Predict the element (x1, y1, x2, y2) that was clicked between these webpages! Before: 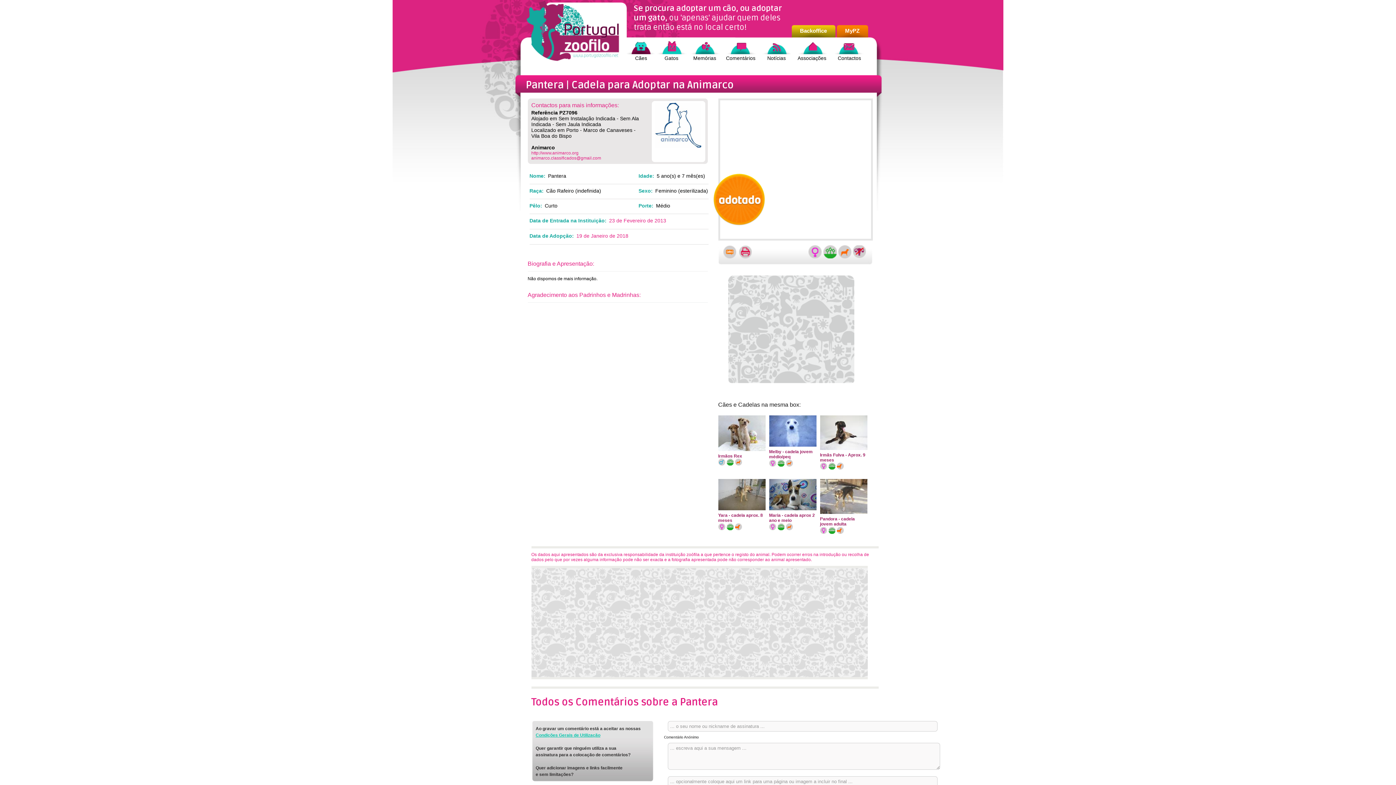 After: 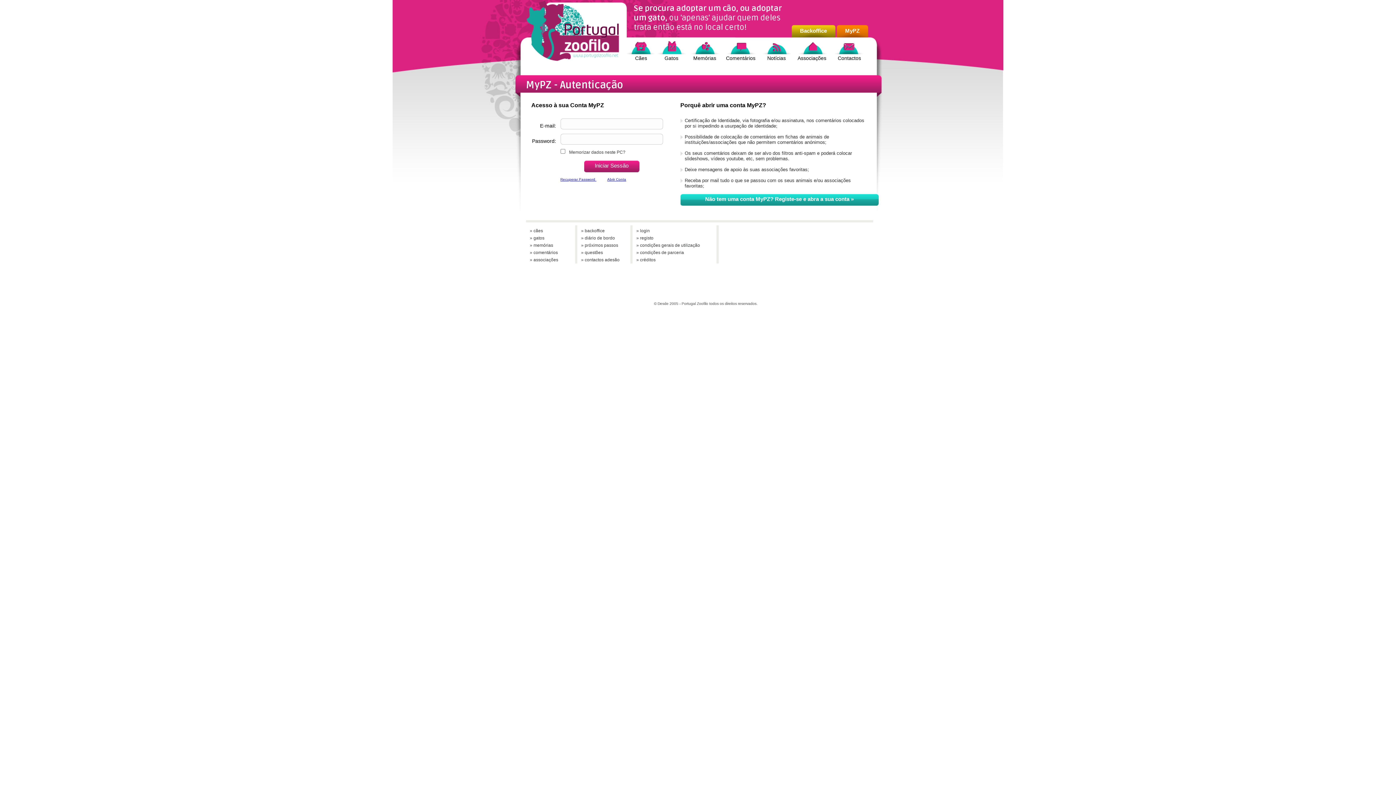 Action: label: MyPZ bbox: (845, 27, 859, 33)